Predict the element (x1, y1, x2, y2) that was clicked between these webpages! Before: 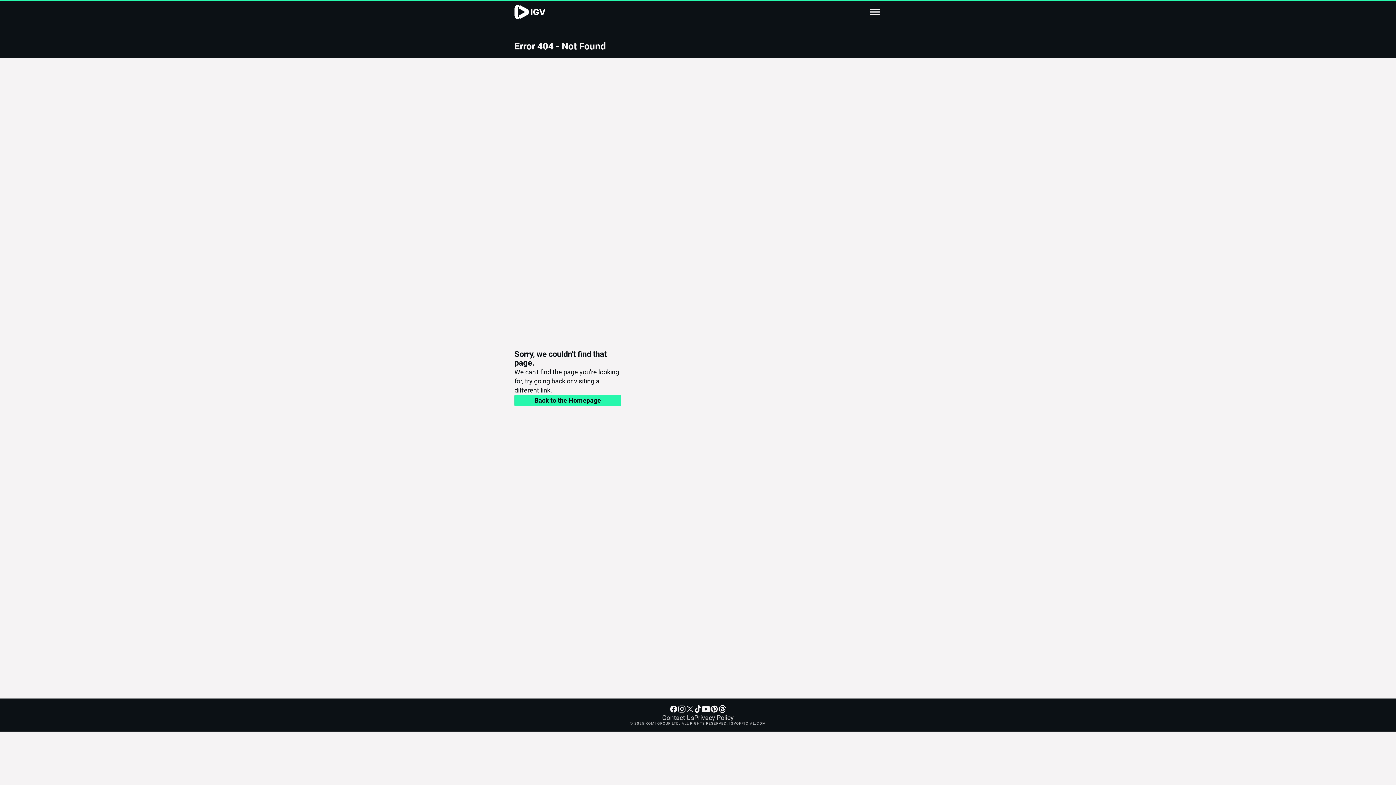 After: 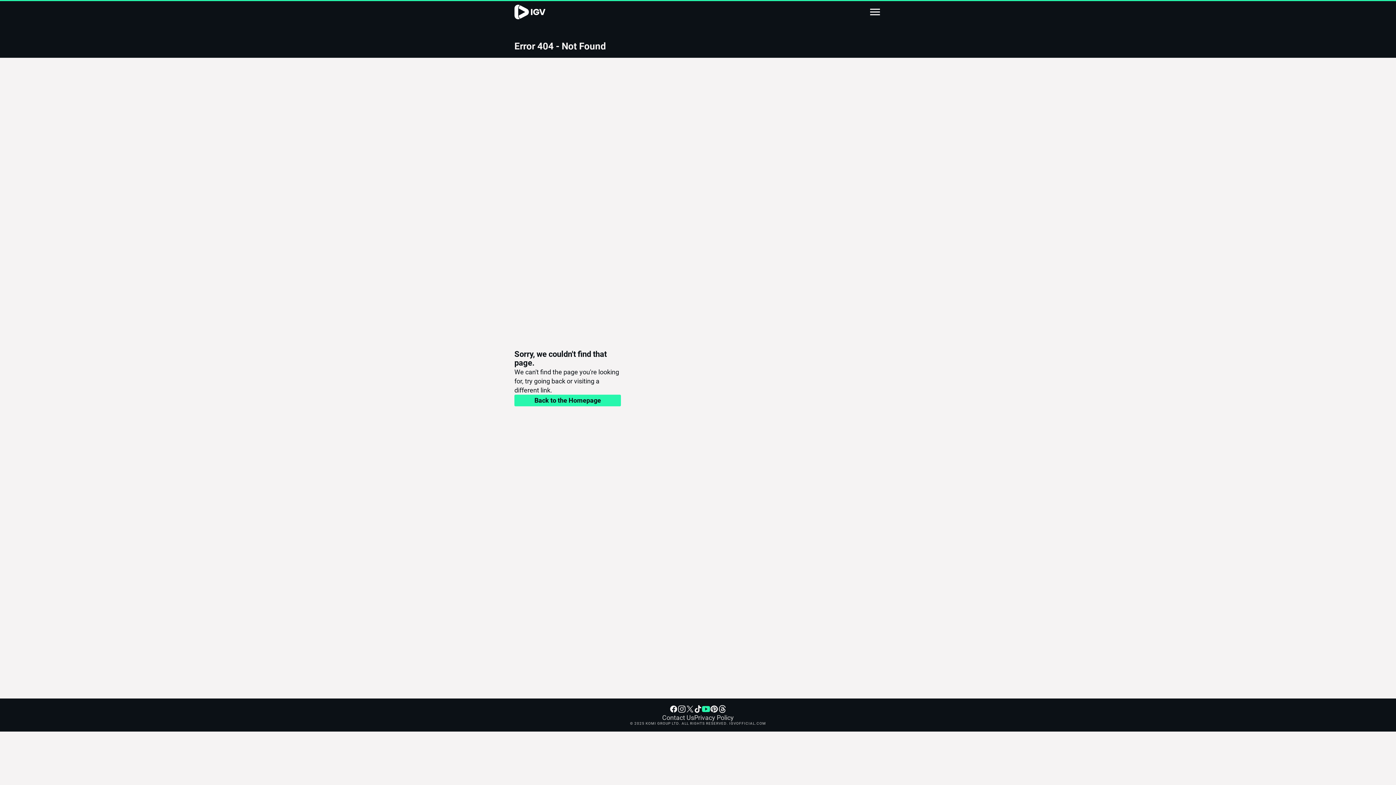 Action: bbox: (702, 693, 710, 701)